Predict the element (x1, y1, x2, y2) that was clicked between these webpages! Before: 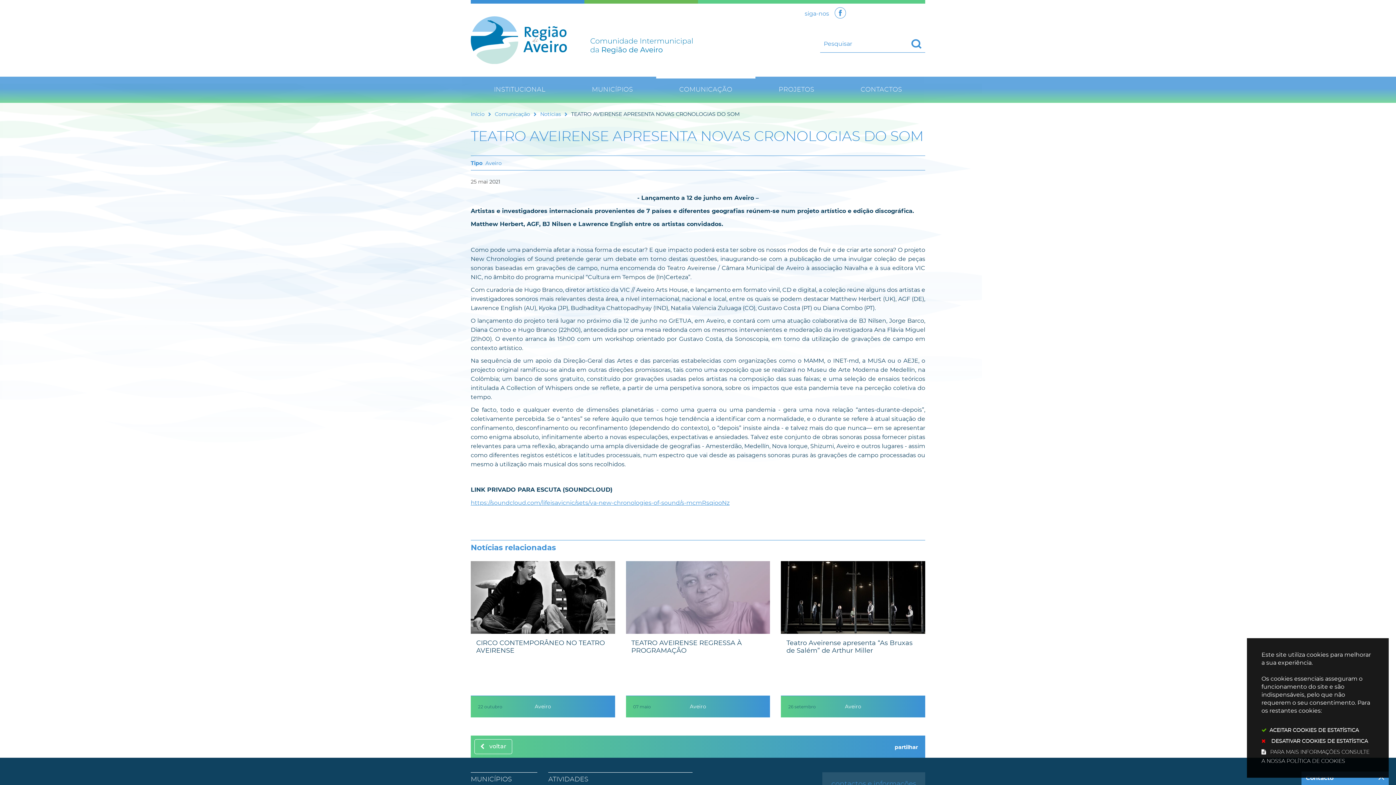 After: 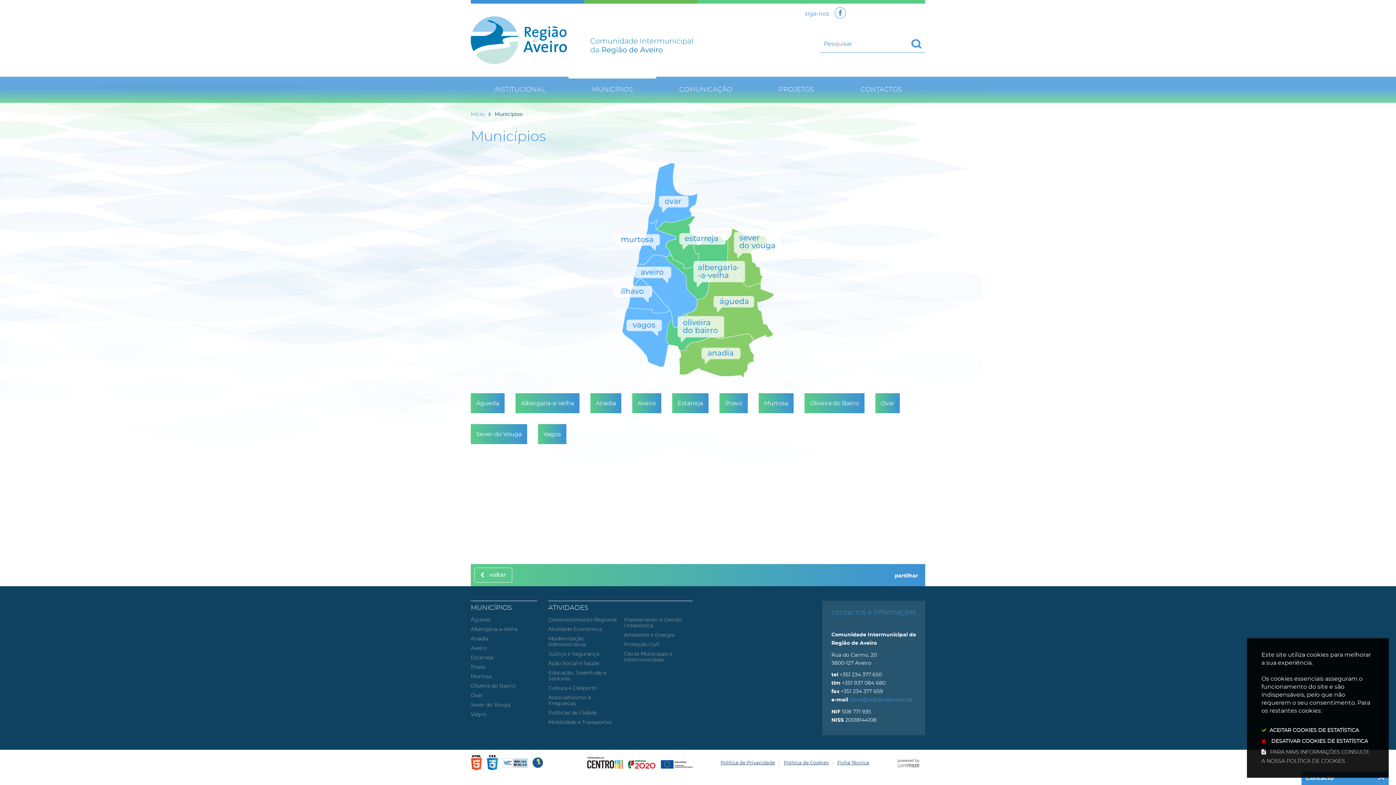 Action: bbox: (568, 76, 656, 102) label: MUNICÍPIOS